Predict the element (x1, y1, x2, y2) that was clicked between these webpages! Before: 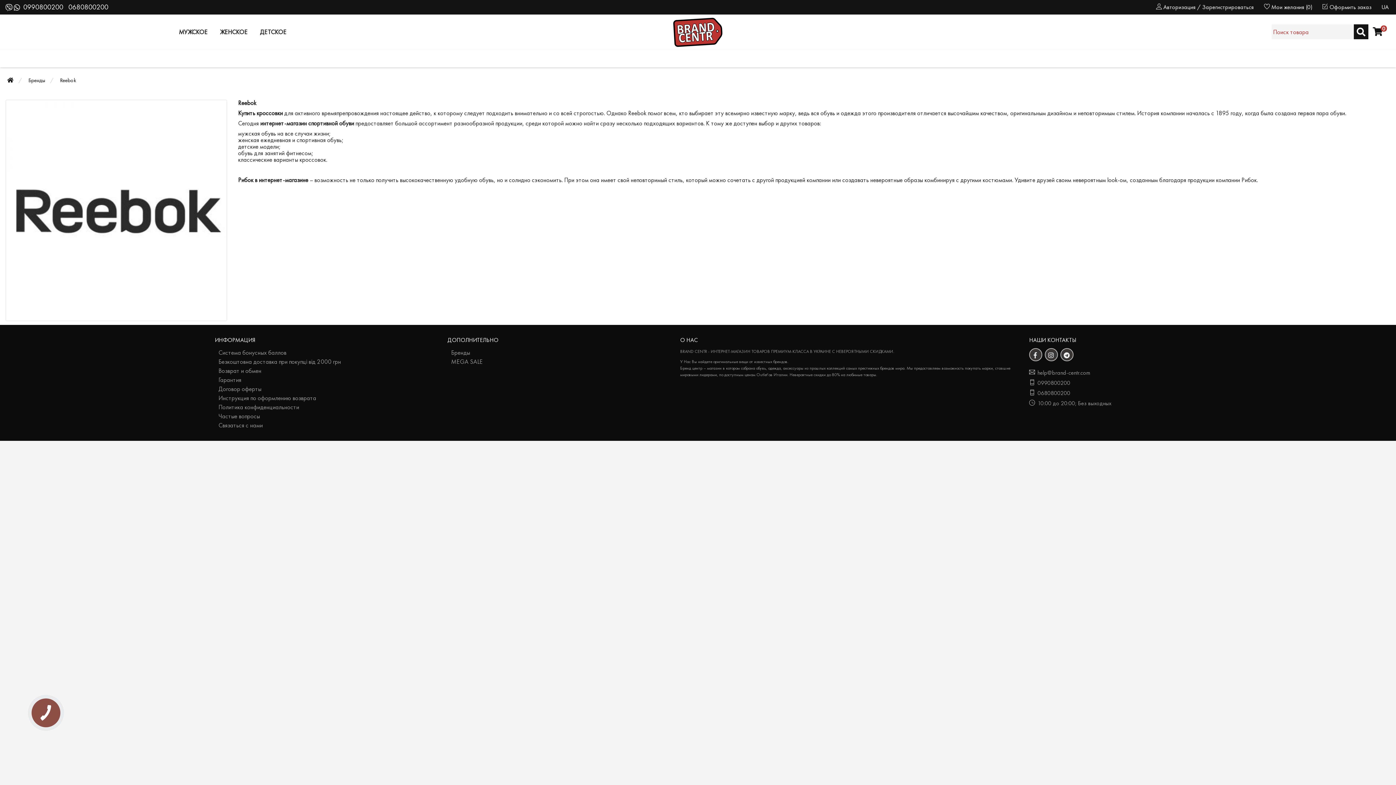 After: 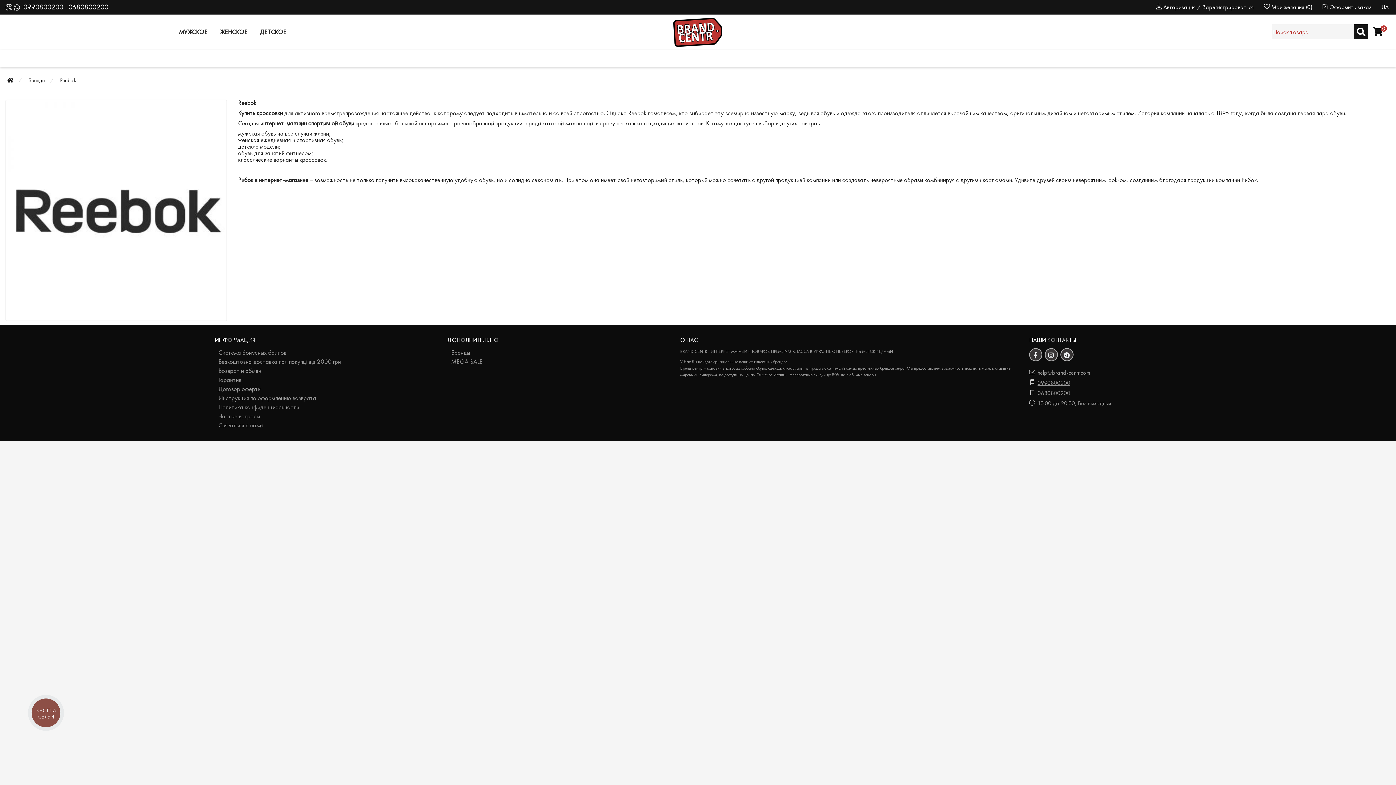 Action: bbox: (1037, 378, 1070, 387) label: 0990800200